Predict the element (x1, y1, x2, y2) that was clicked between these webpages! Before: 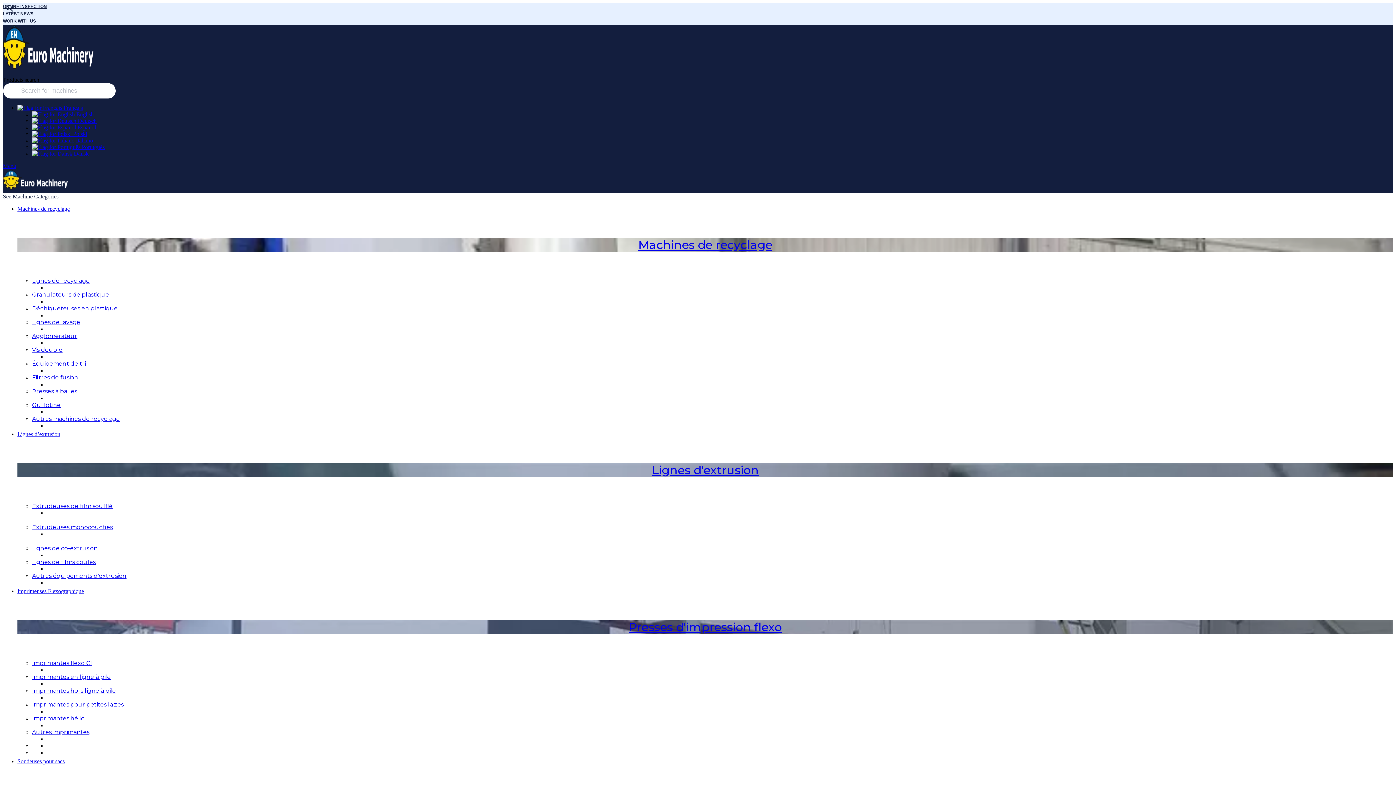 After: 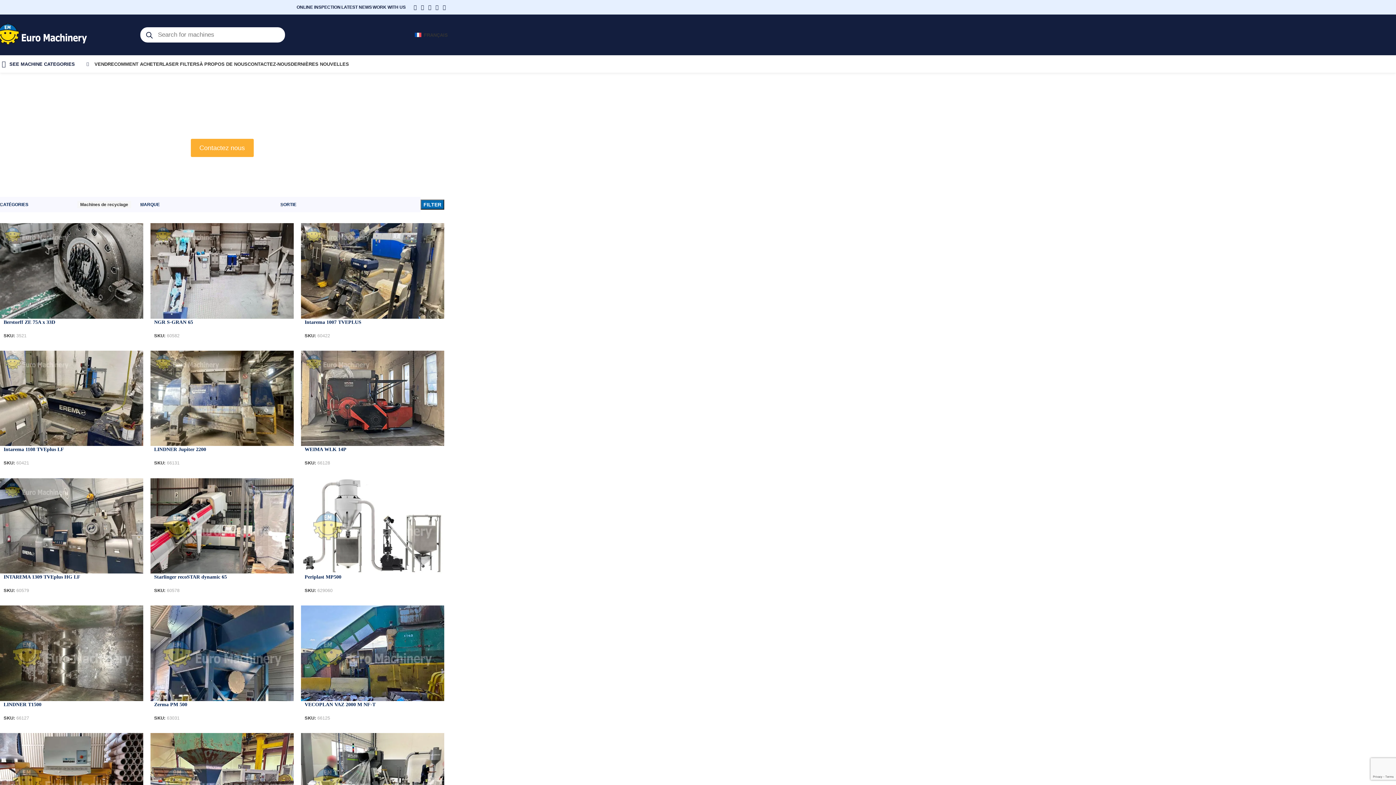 Action: bbox: (17, 205, 69, 212) label: Machines de recyclage